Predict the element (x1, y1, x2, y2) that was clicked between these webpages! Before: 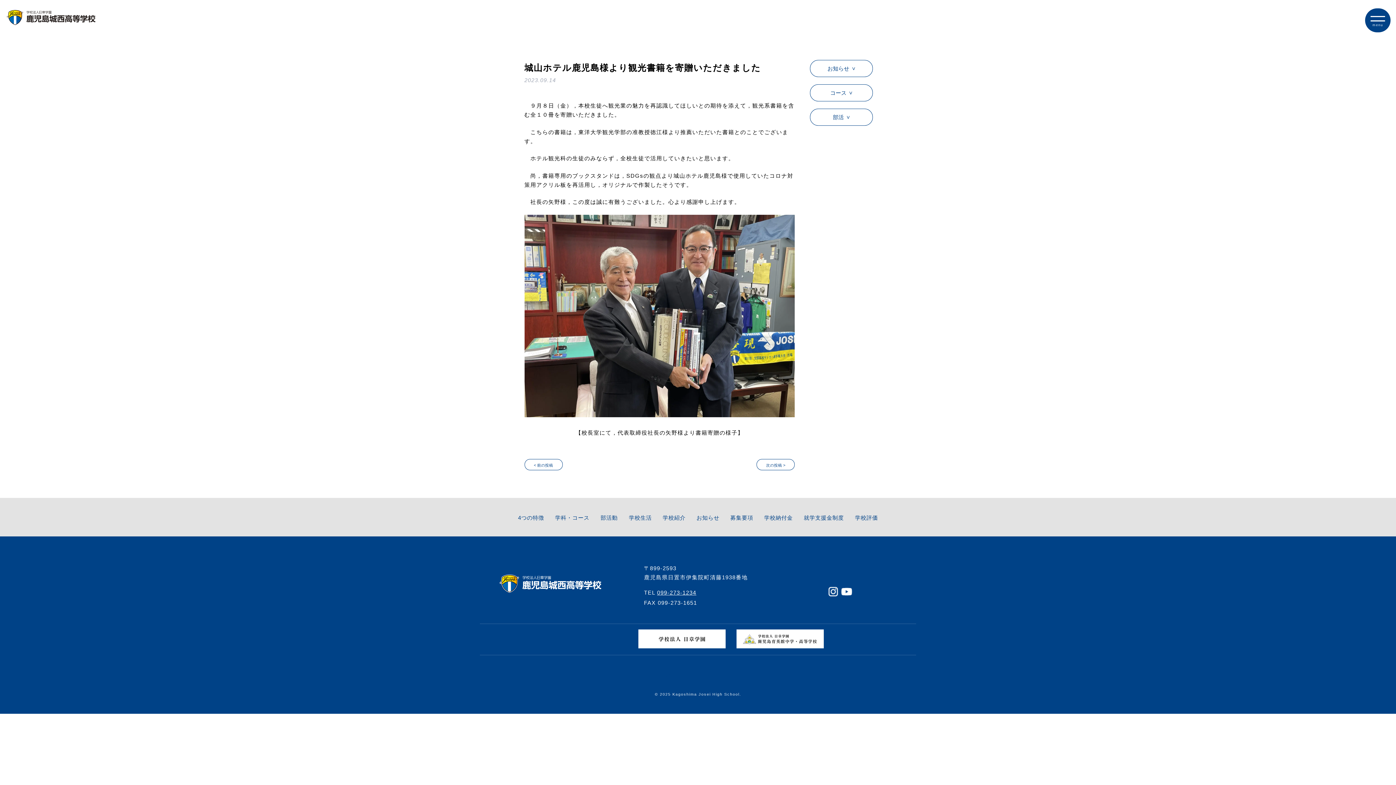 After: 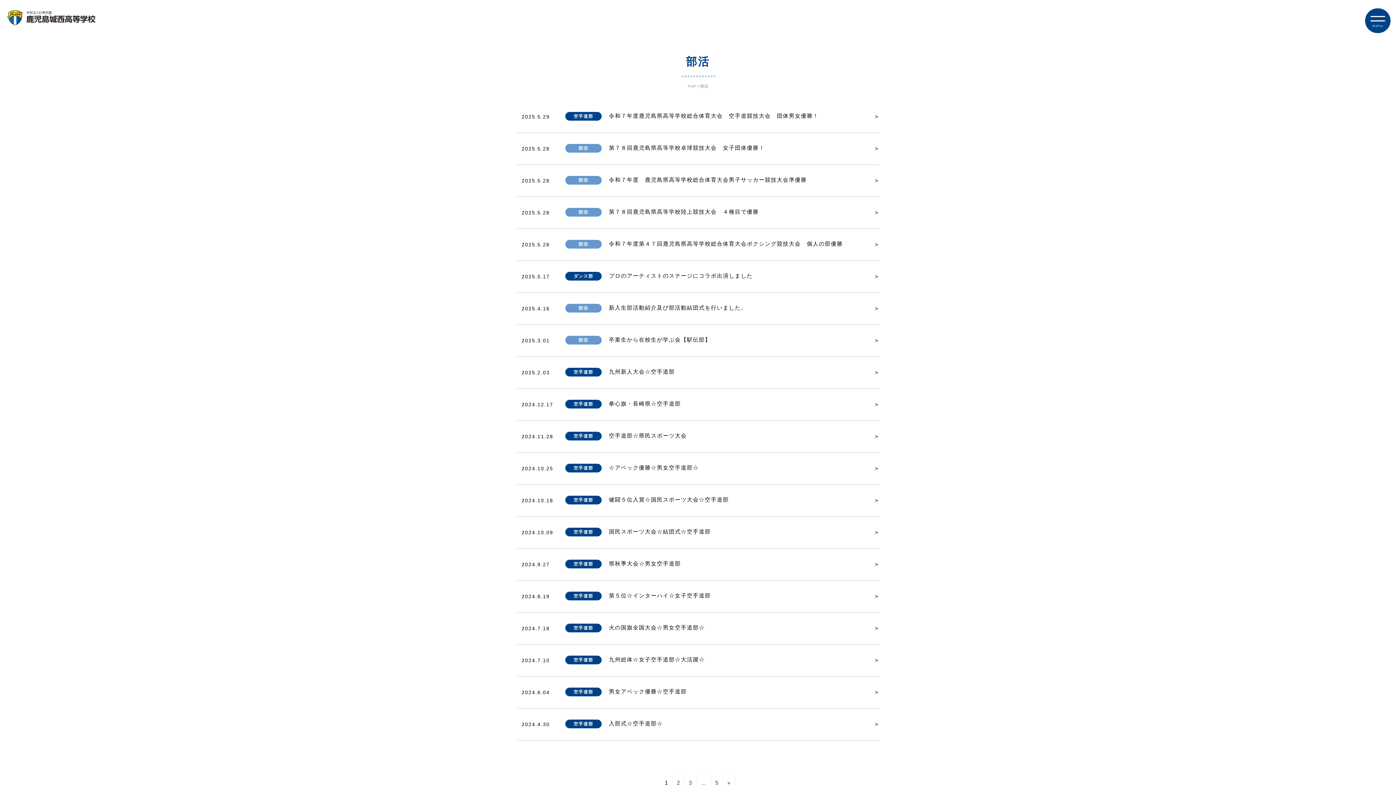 Action: bbox: (810, 108, 873, 125) label: 部活